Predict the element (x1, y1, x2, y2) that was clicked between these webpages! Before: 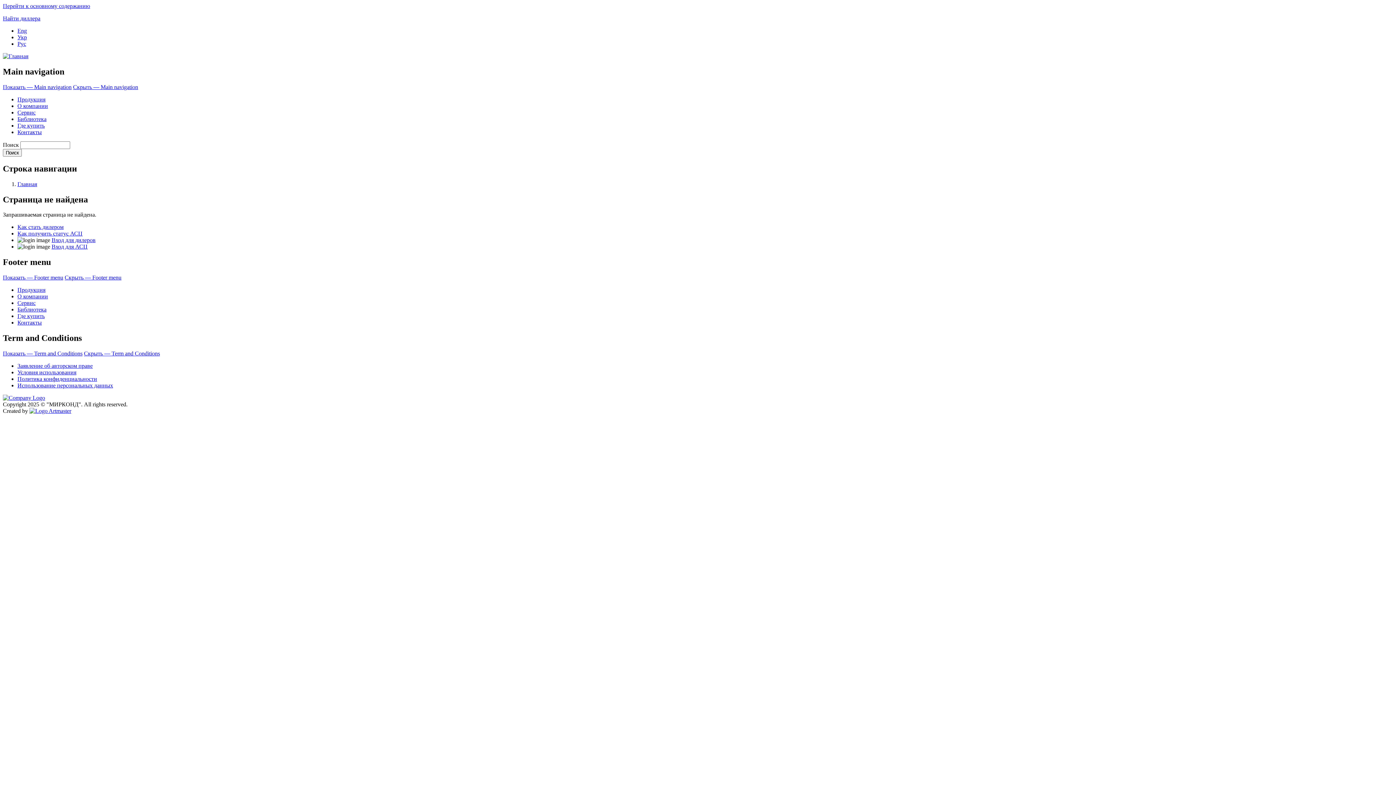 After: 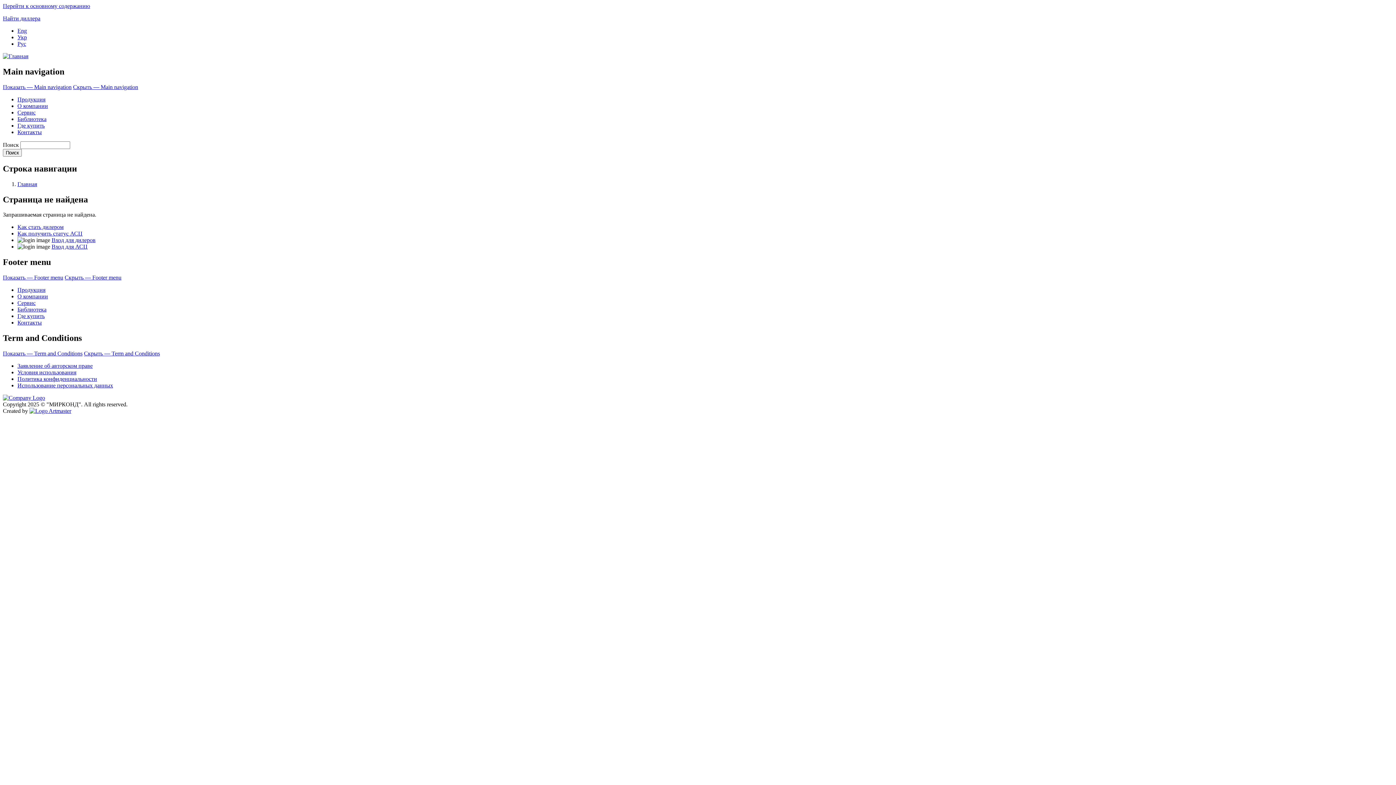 Action: bbox: (51, 237, 95, 243) label: Вход для дилеров